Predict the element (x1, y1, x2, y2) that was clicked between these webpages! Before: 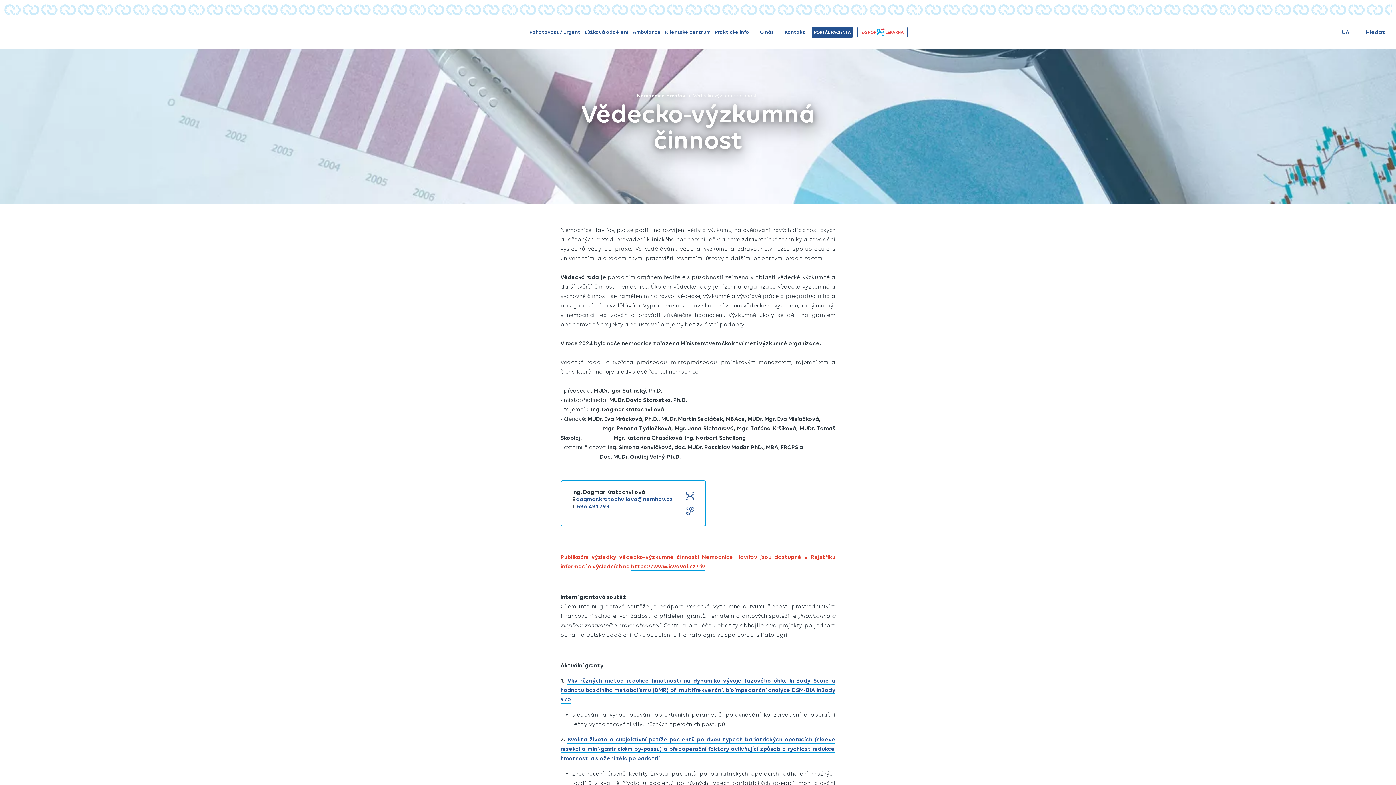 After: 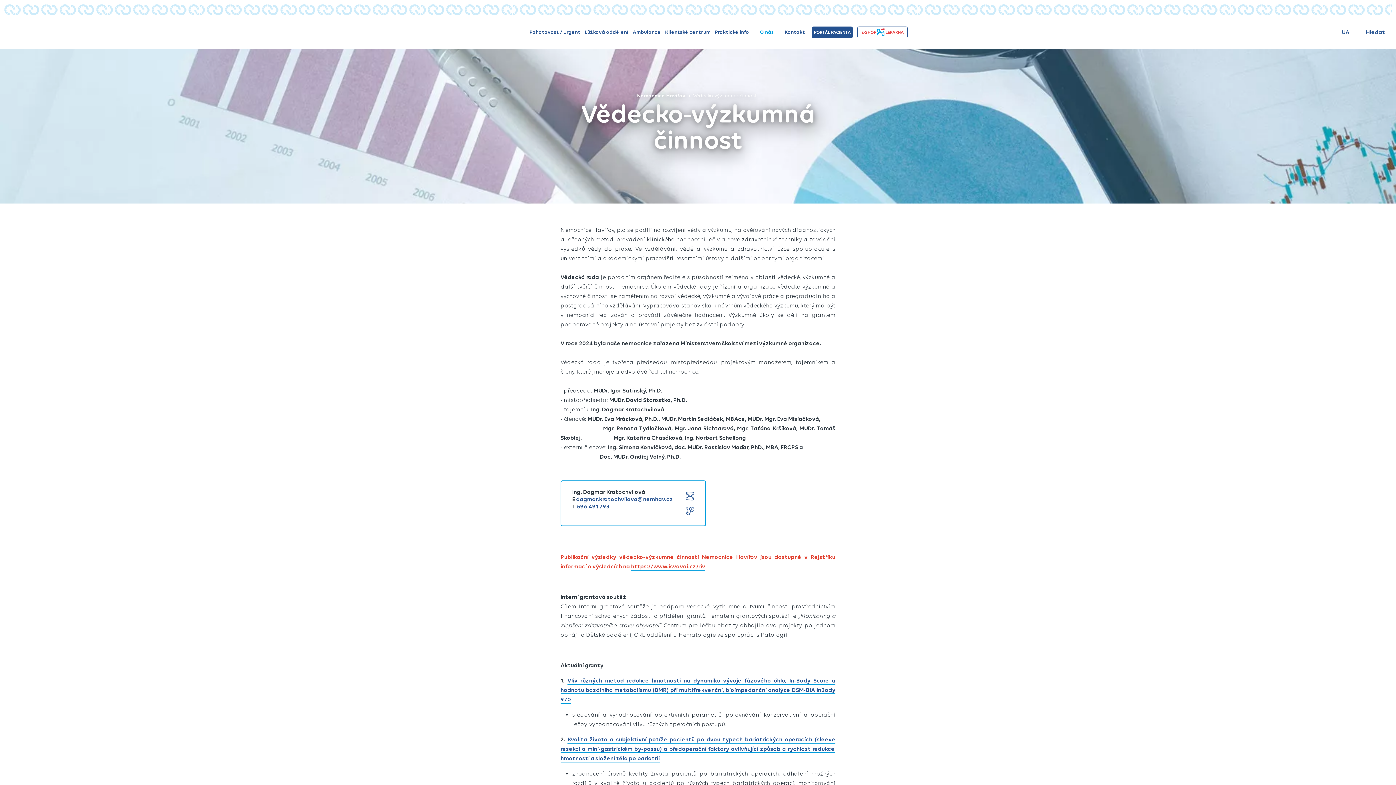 Action: label: O nás bbox: (757, 25, 782, 38)